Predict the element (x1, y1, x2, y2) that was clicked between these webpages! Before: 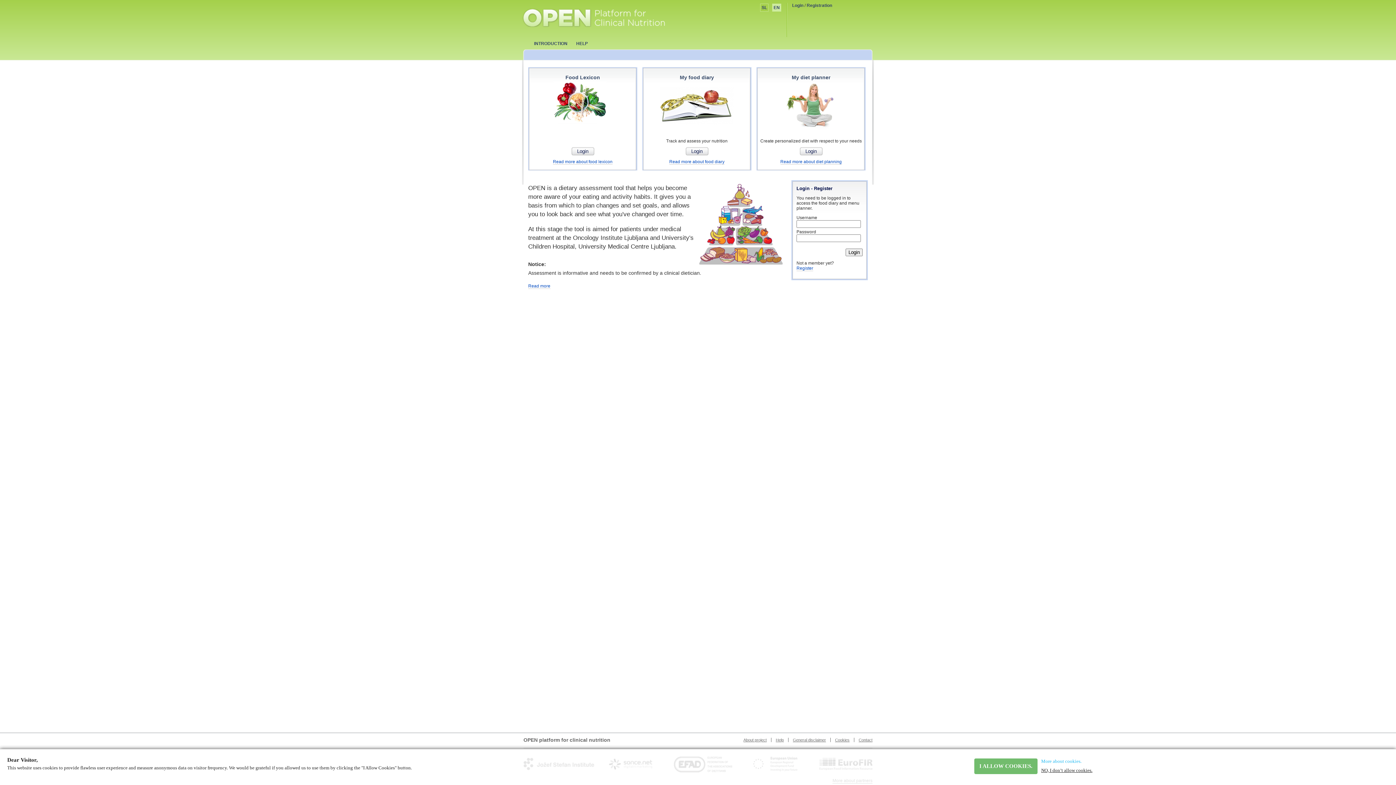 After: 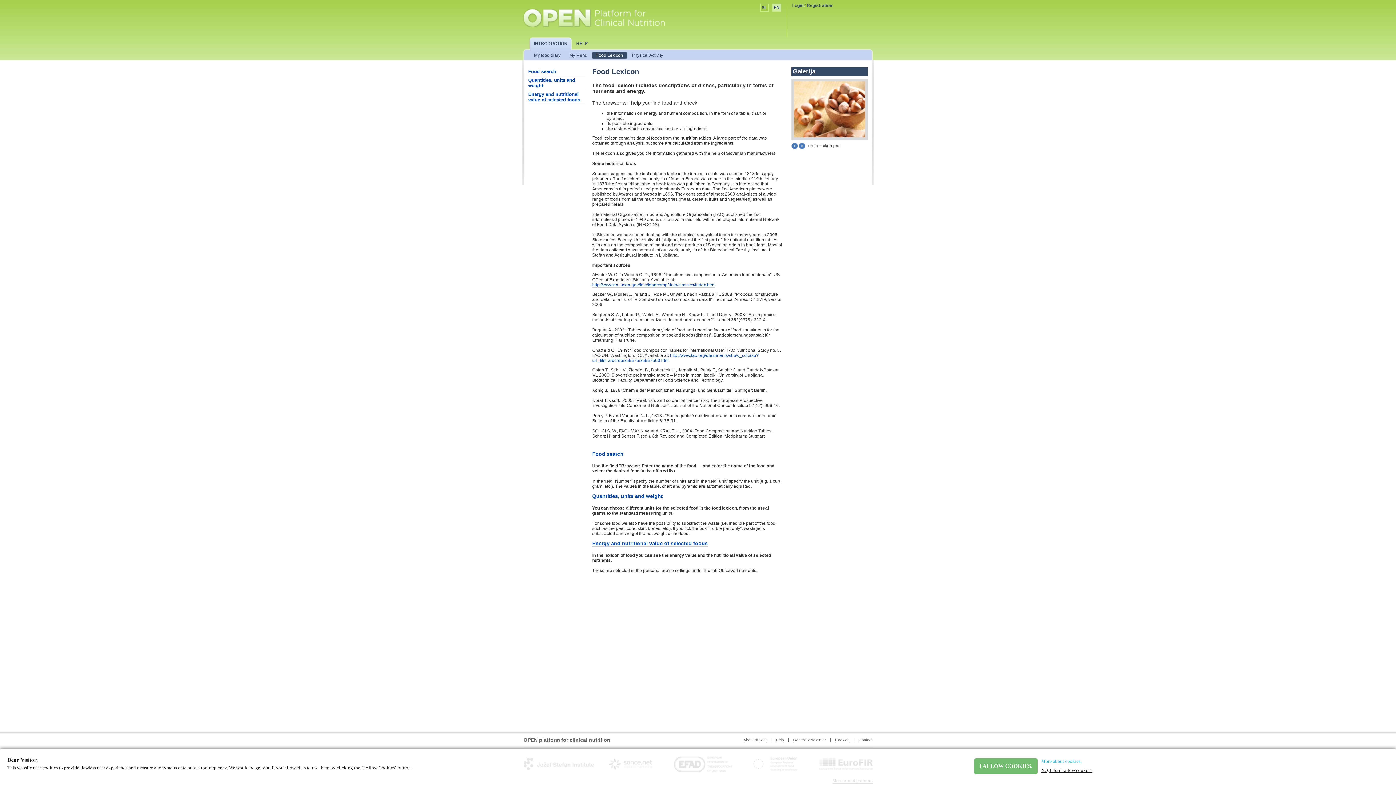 Action: label: Read more about food lexicon bbox: (553, 159, 612, 164)